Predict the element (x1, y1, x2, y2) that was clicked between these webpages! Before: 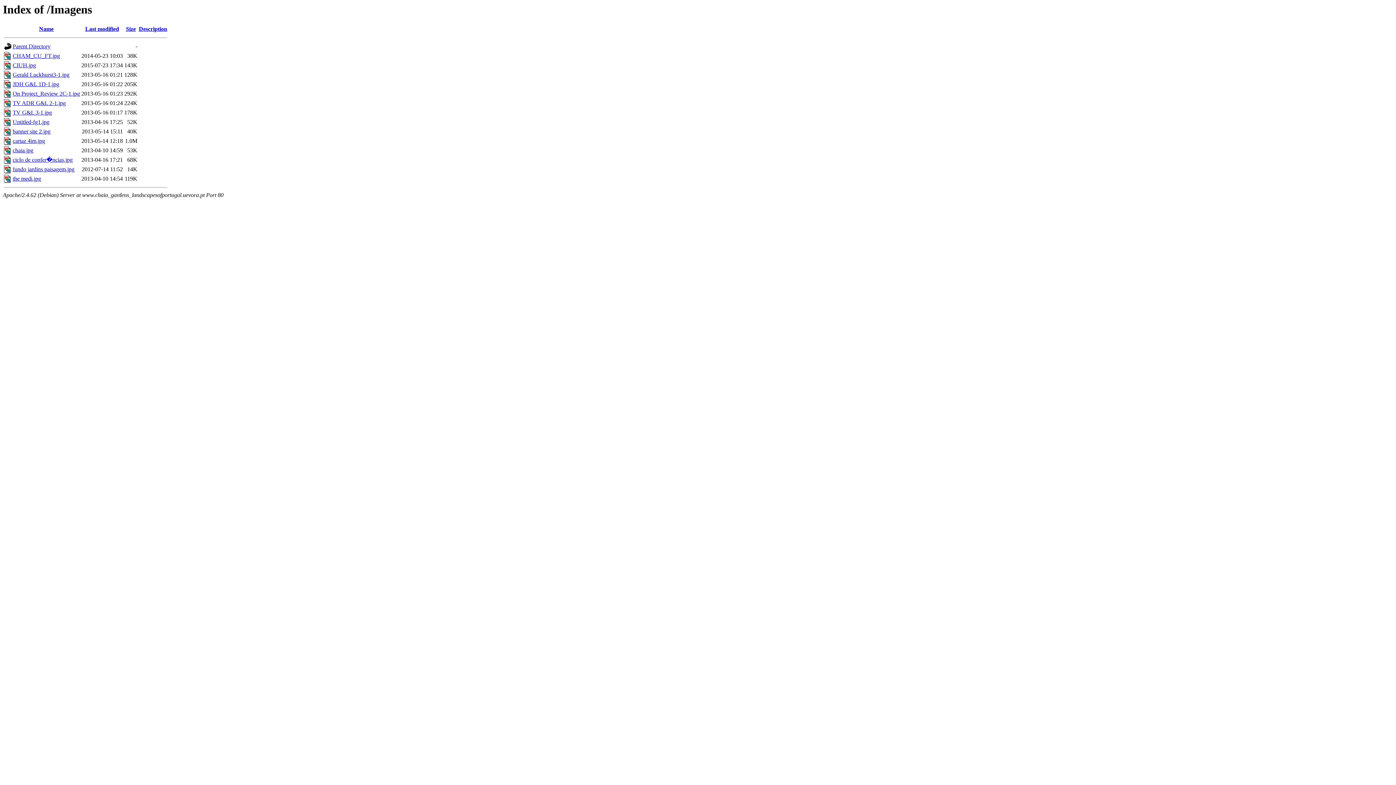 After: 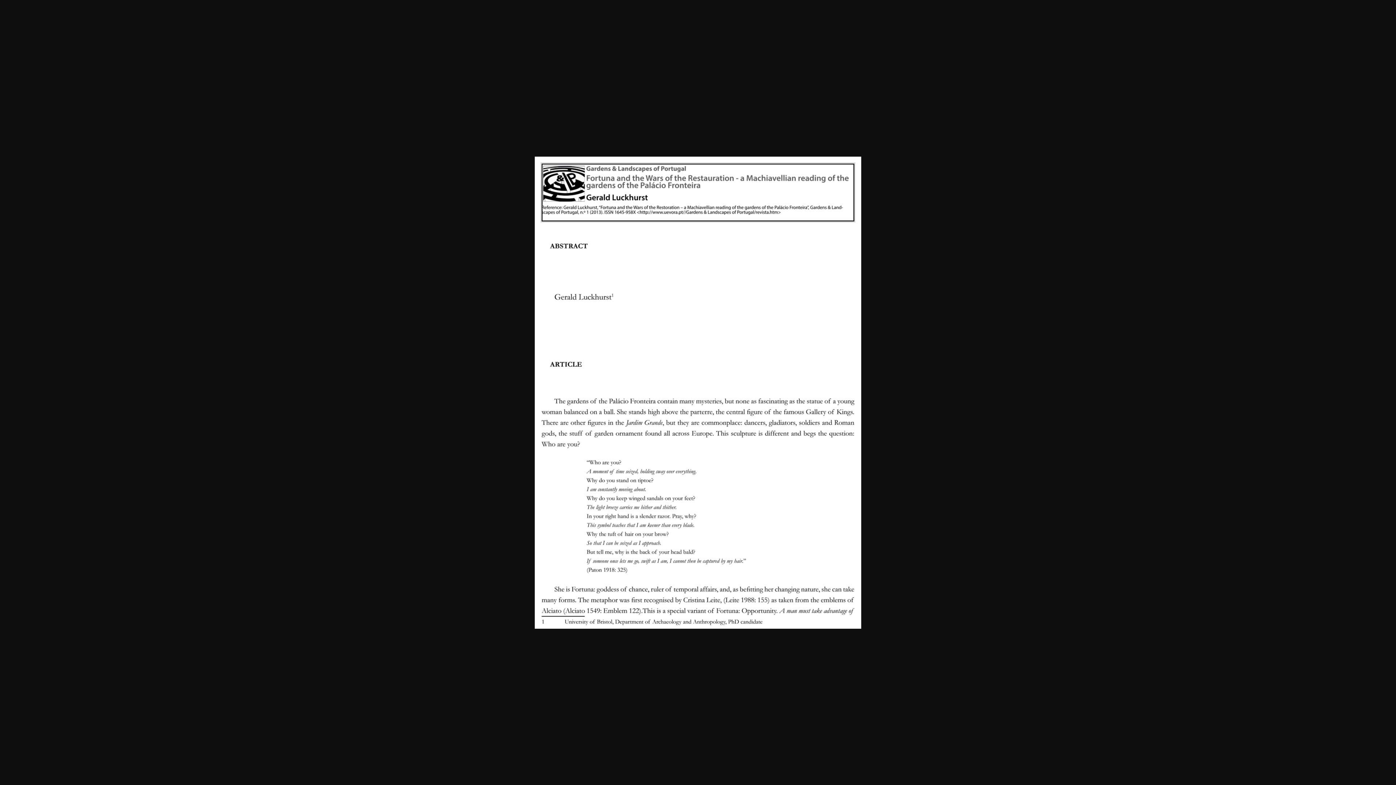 Action: label: Gerald Luckhurst3-1.jpg bbox: (12, 71, 69, 77)